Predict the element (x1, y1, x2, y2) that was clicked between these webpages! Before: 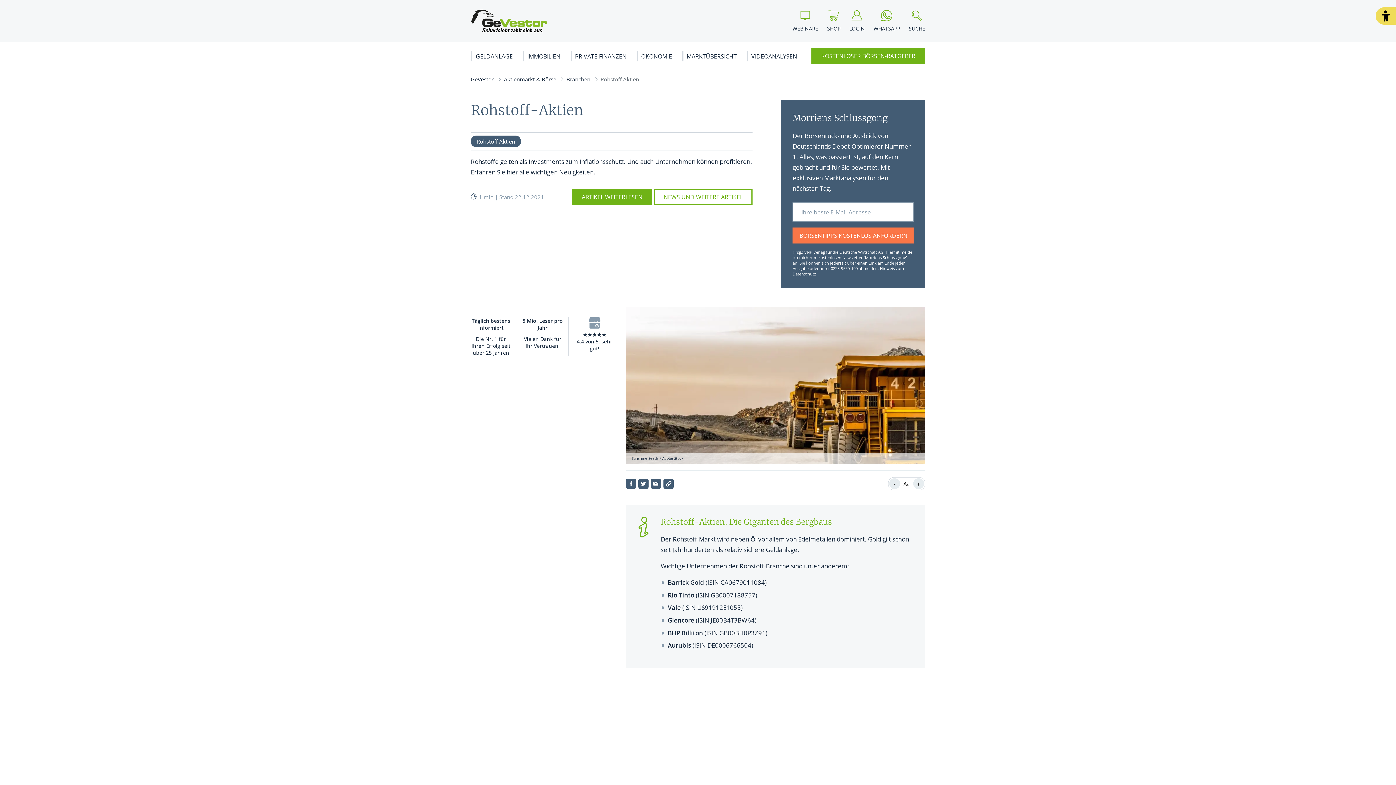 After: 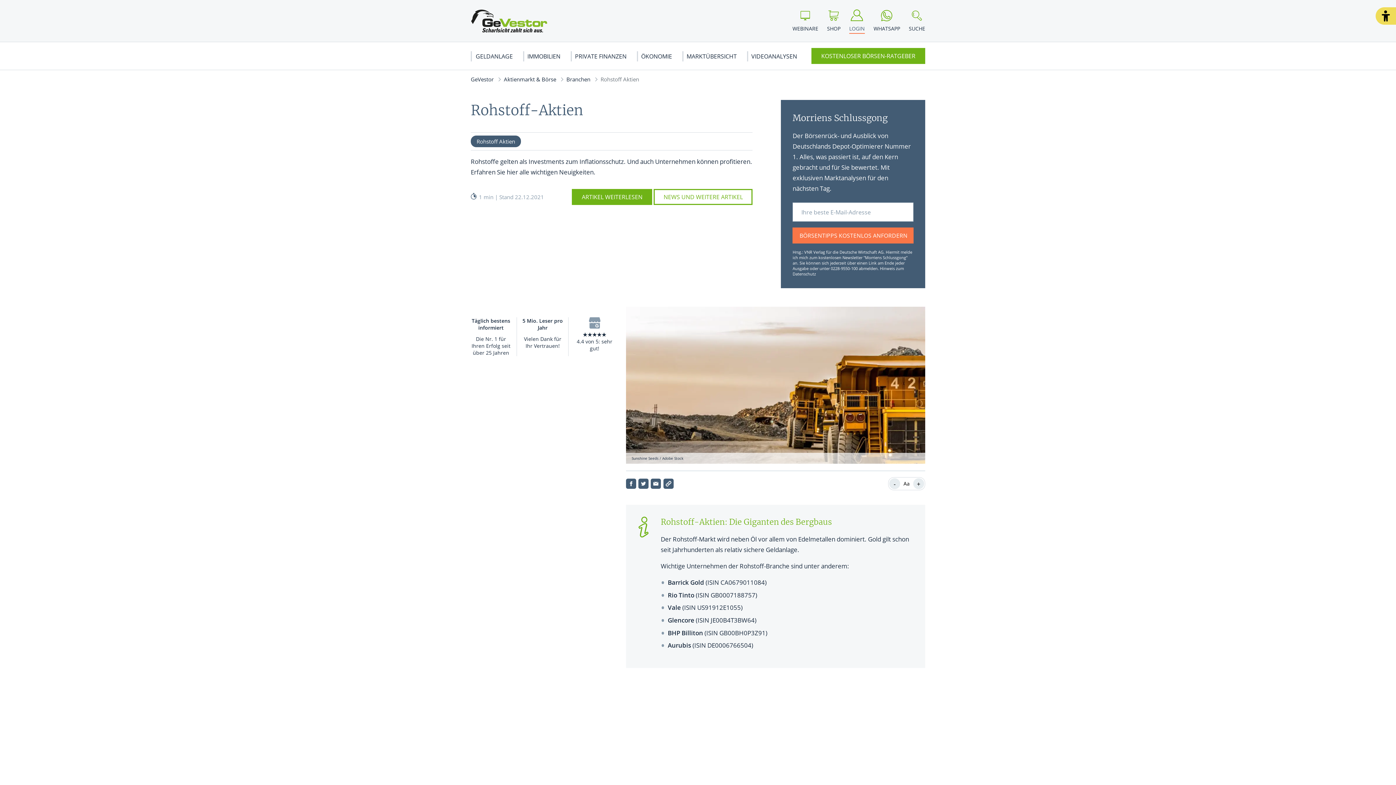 Action: label: LOGIN bbox: (849, 9, 865, 33)